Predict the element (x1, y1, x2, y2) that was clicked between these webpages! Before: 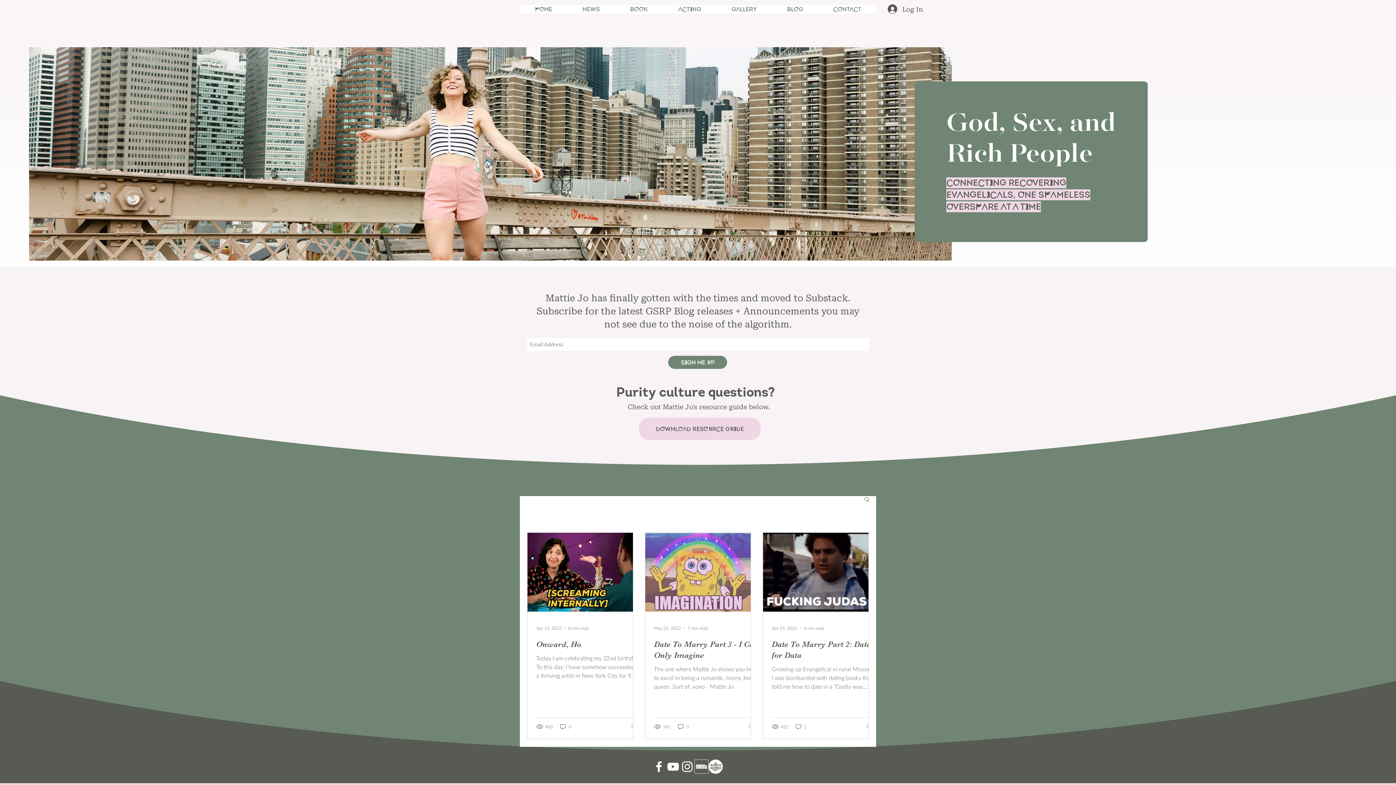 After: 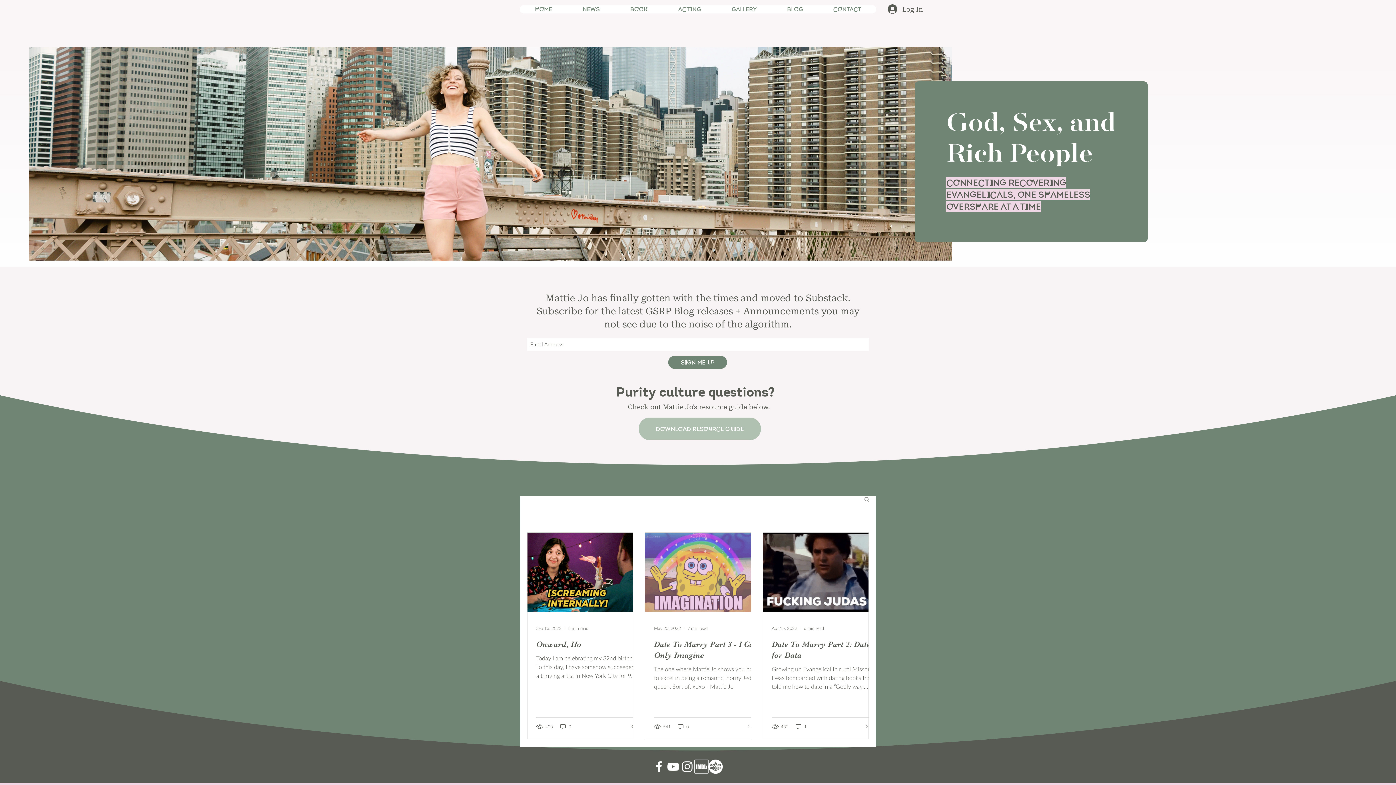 Action: bbox: (638, 417, 761, 440) label: DOWNLOAD RESOURCE GUIDE